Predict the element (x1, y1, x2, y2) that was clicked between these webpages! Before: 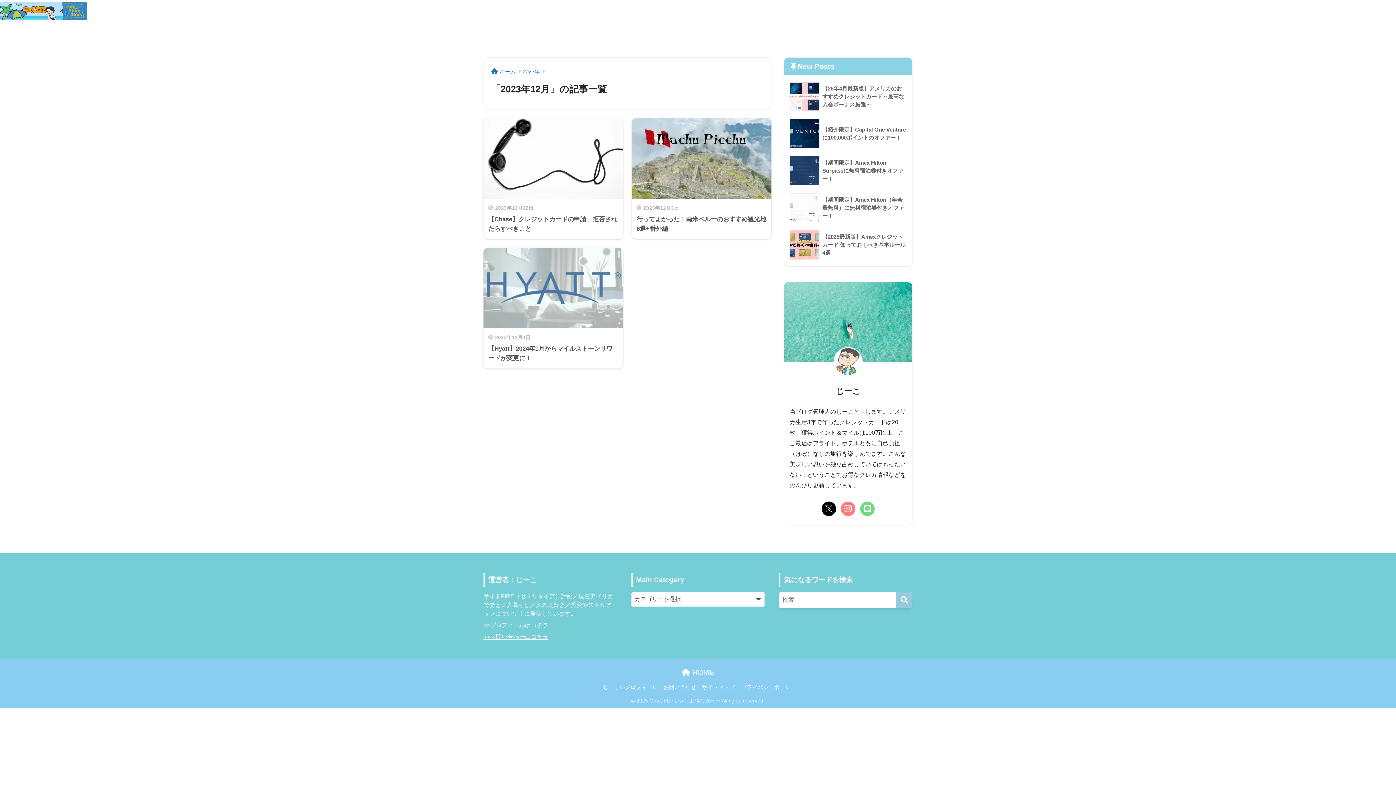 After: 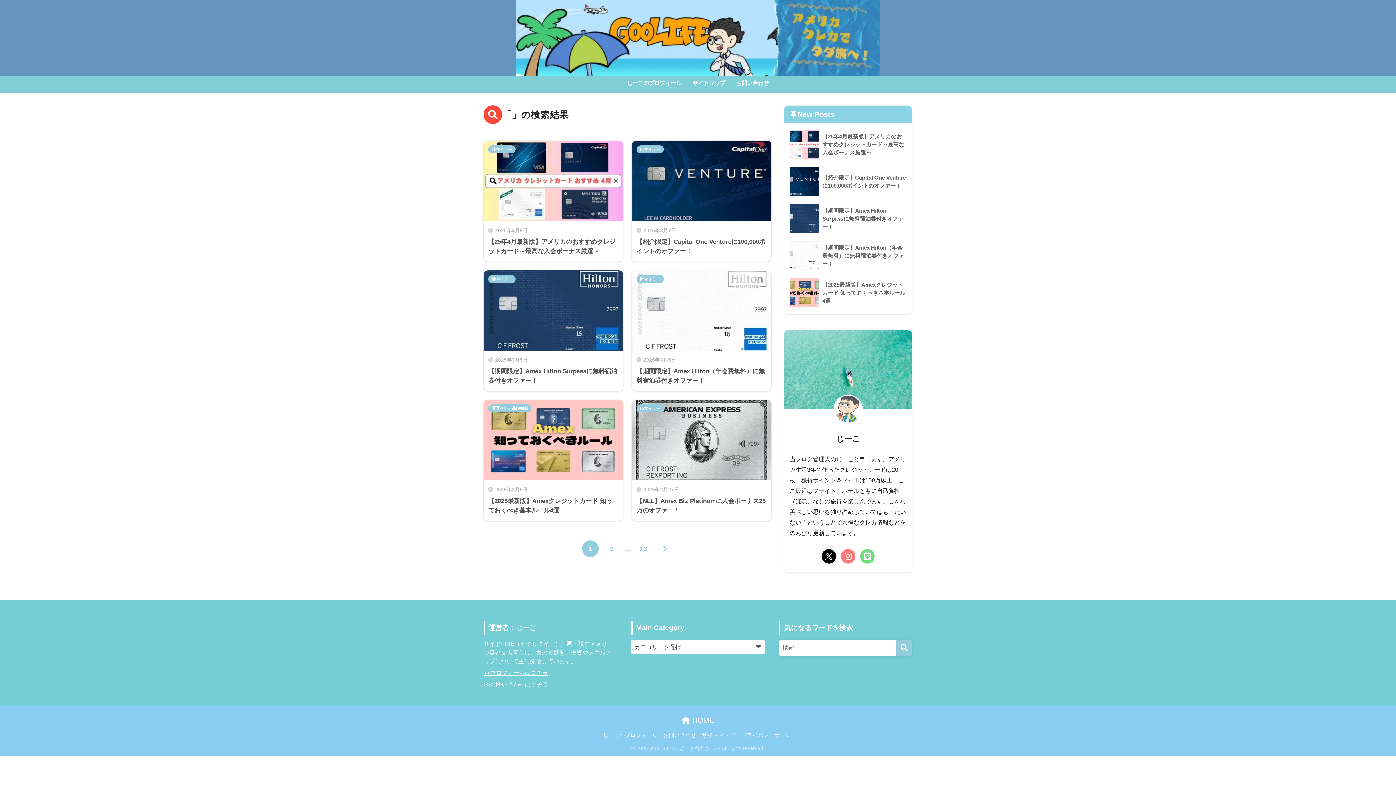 Action: bbox: (896, 592, 912, 608) label: 検索